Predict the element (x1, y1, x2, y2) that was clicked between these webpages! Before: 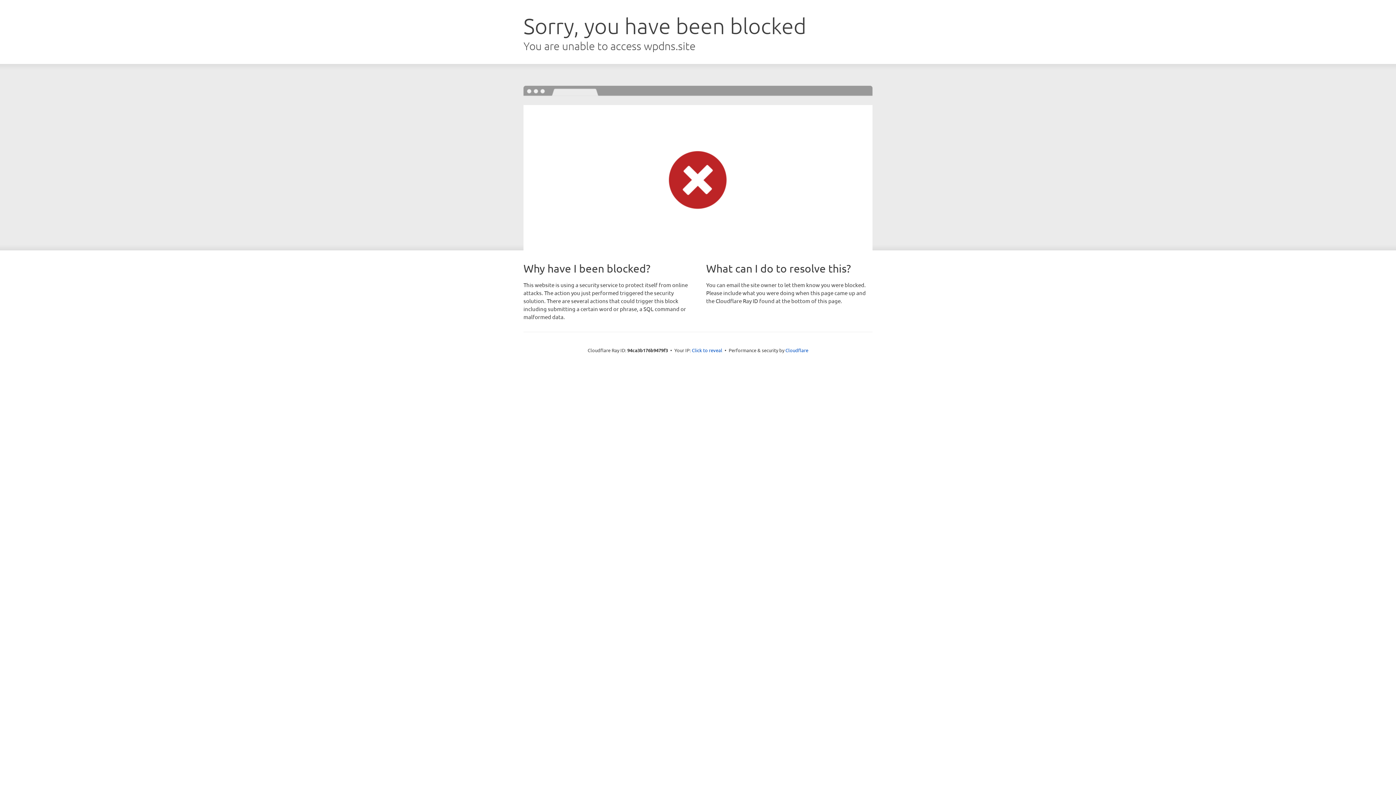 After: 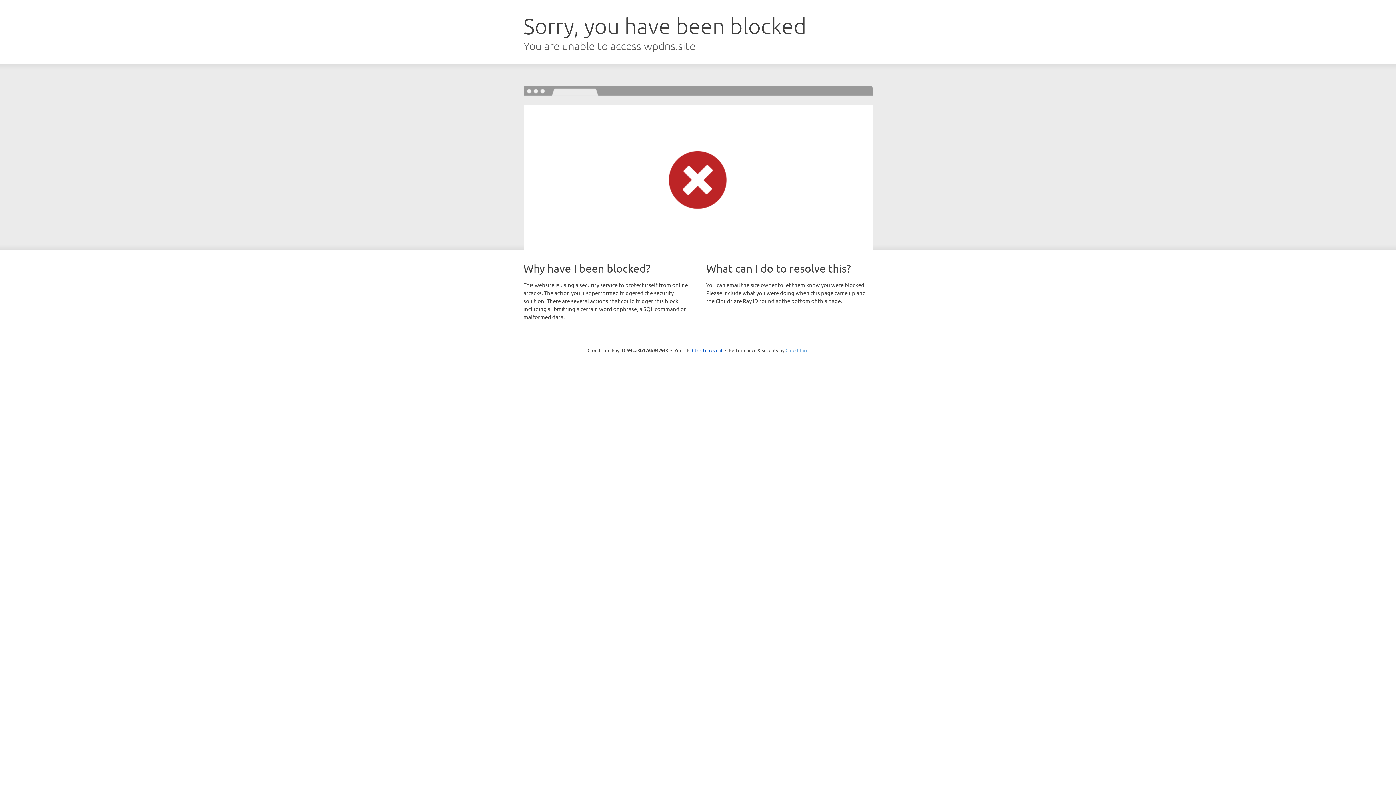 Action: bbox: (785, 347, 808, 353) label: Cloudflare